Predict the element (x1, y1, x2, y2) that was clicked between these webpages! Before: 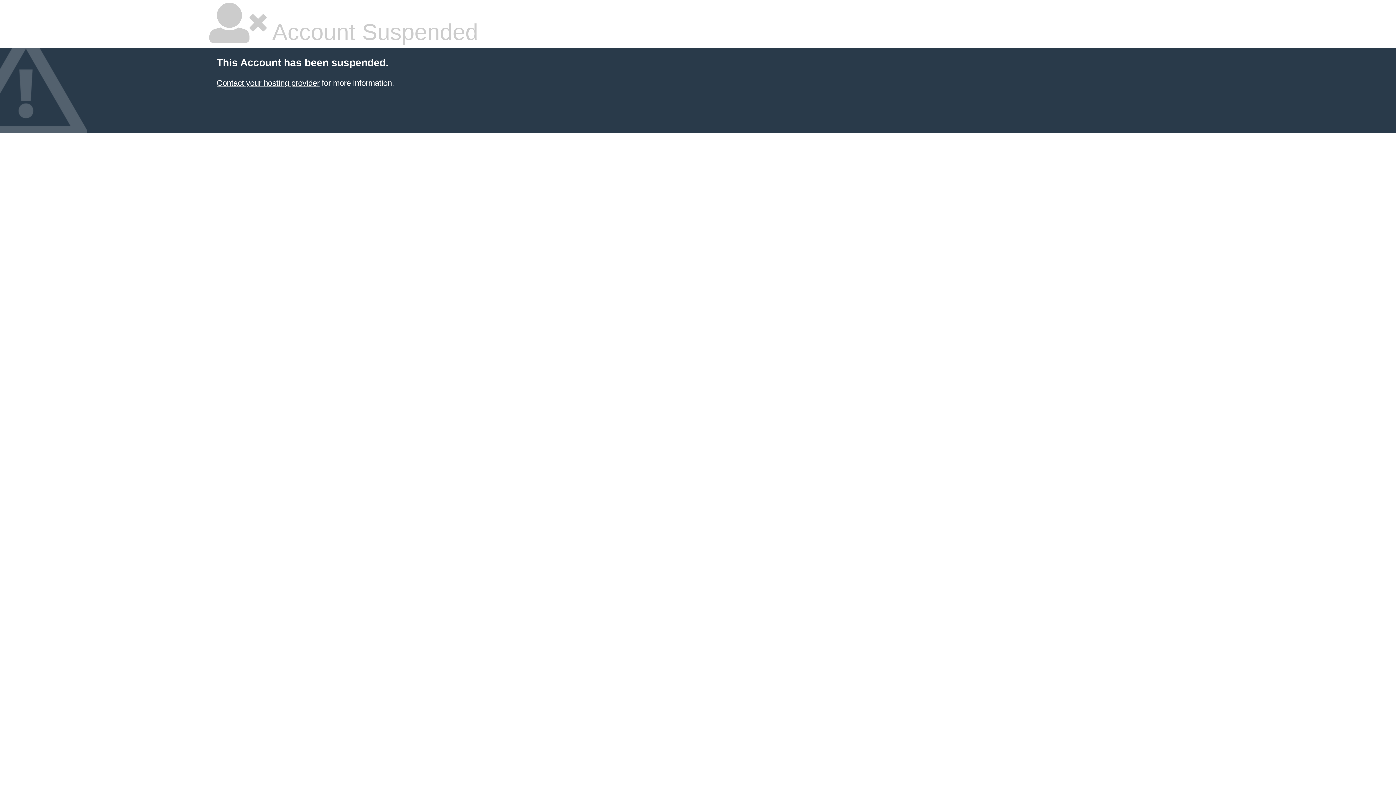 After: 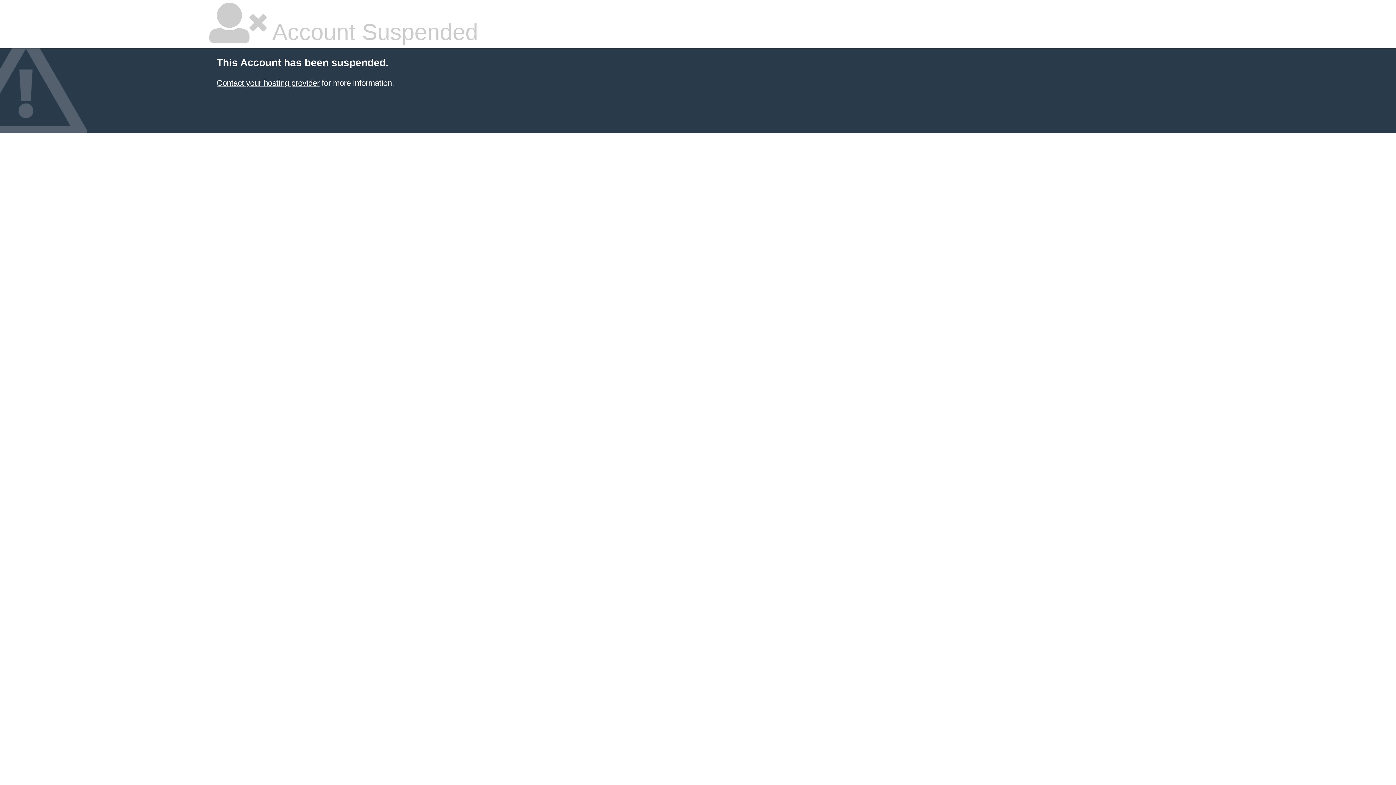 Action: label: Contact your hosting provider bbox: (216, 78, 319, 87)